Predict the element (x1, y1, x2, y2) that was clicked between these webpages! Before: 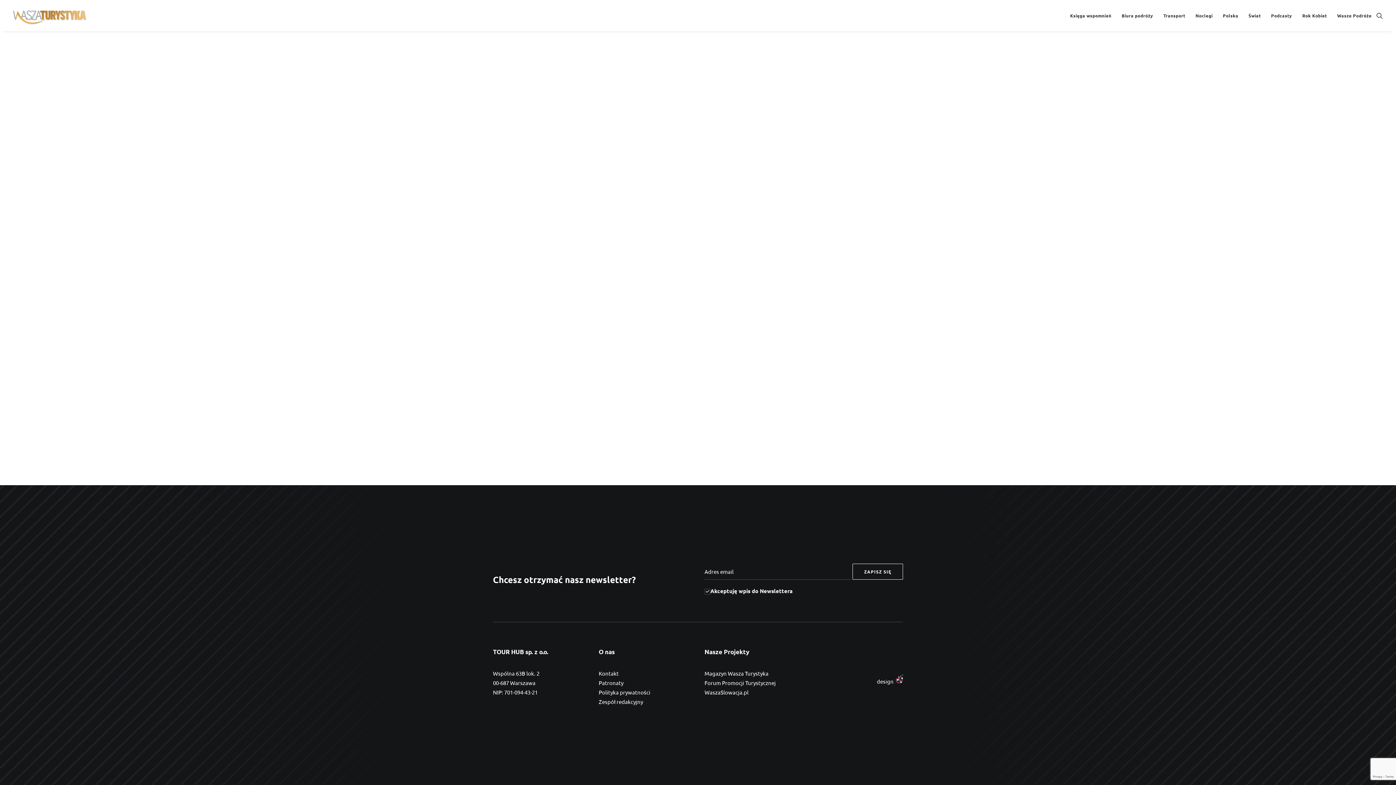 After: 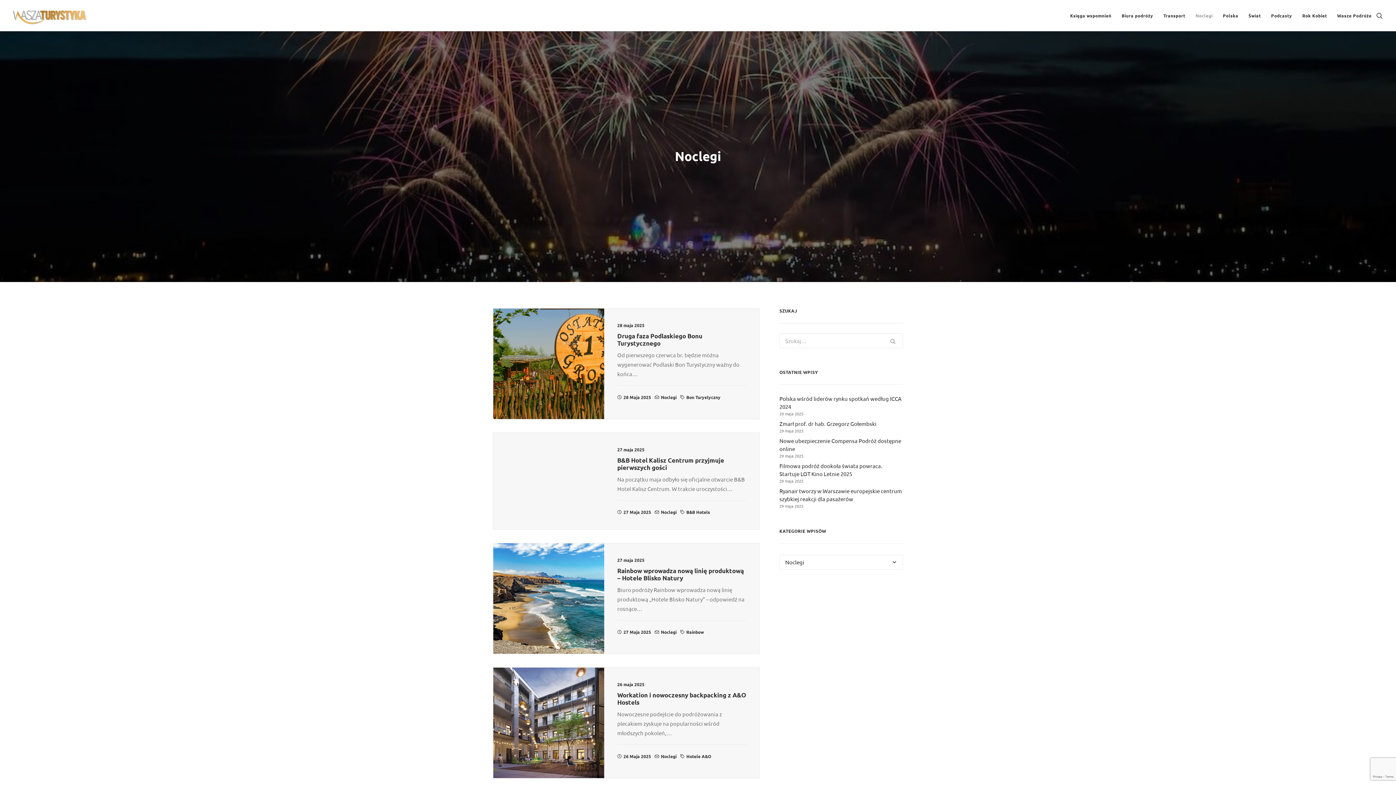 Action: label: Noclegi bbox: (1190, 0, 1218, 31)